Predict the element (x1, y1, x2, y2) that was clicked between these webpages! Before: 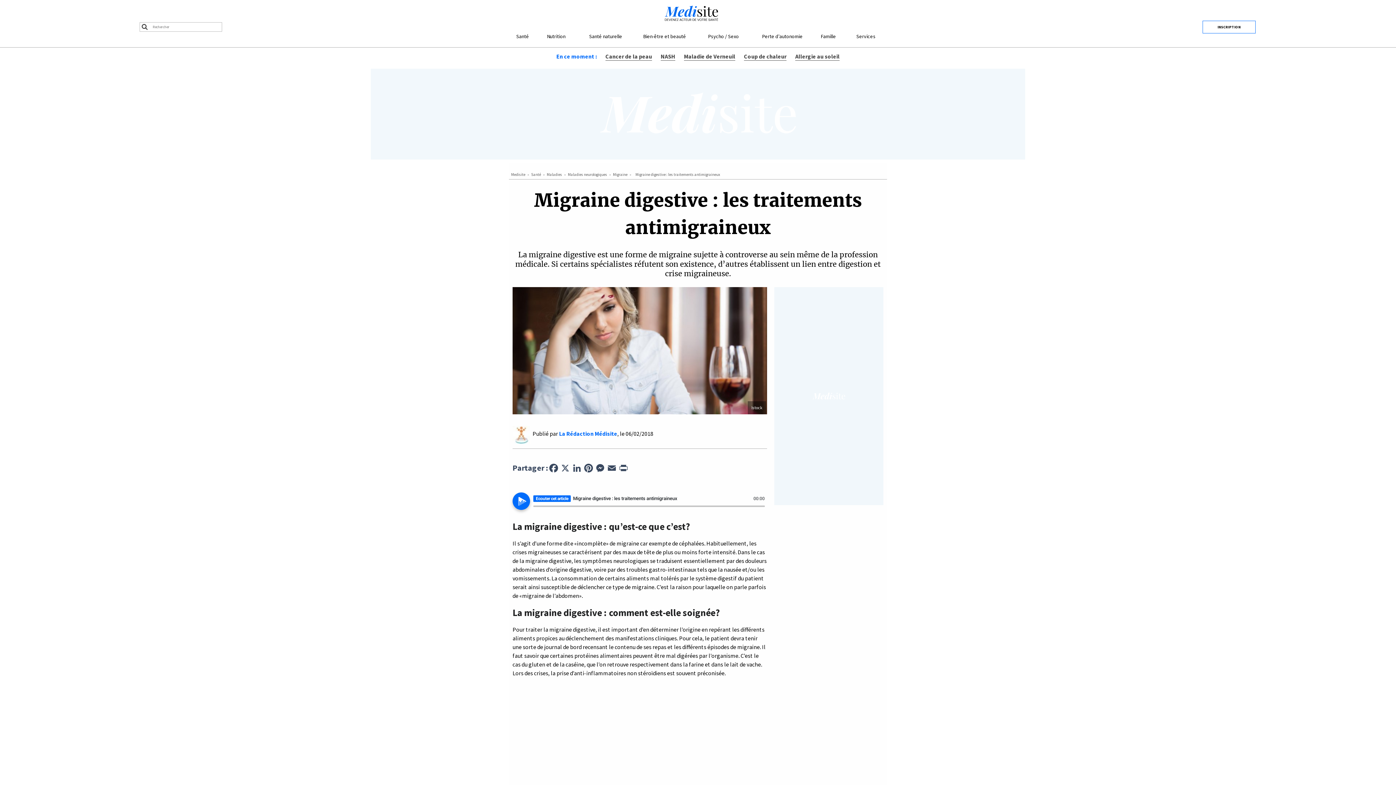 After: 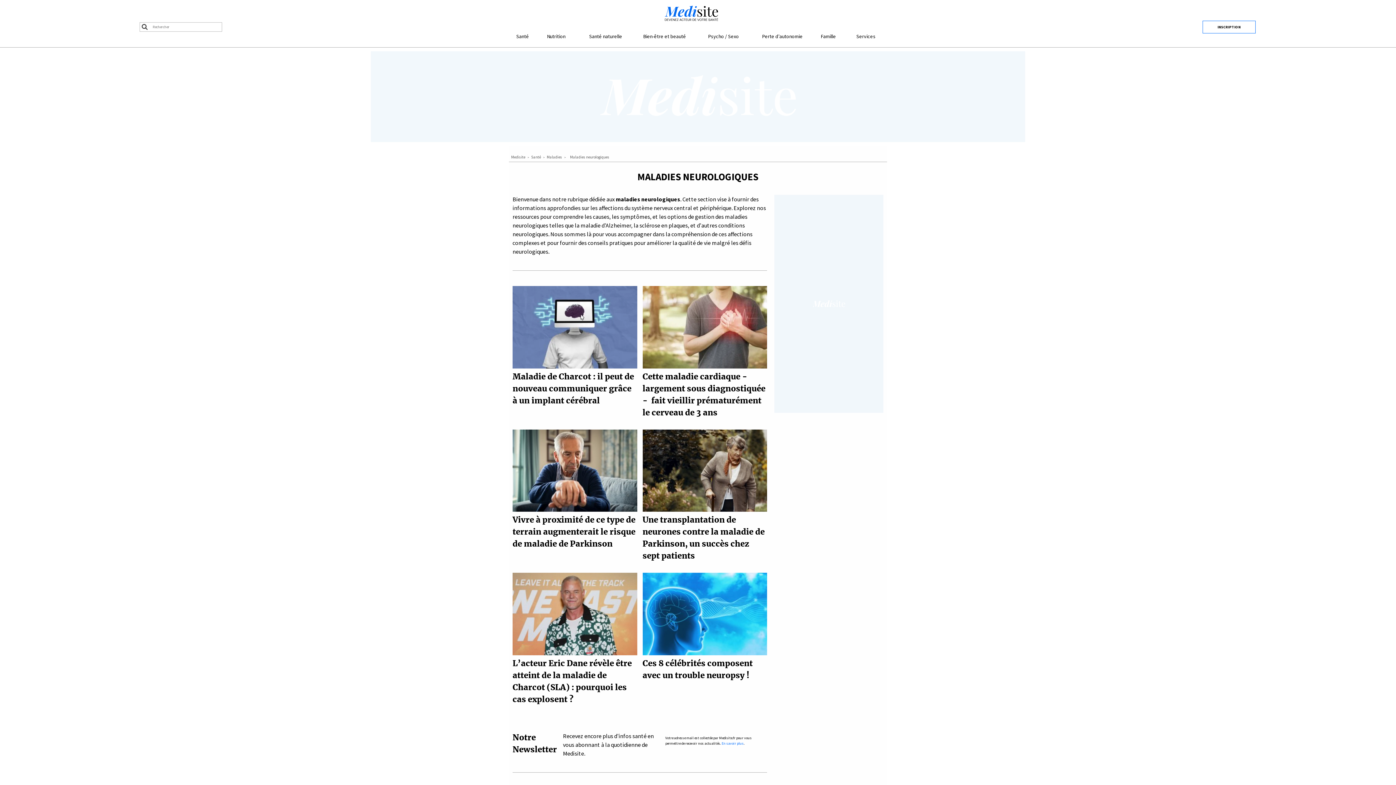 Action: label: Maladies neurologiques bbox: (568, 172, 607, 177)